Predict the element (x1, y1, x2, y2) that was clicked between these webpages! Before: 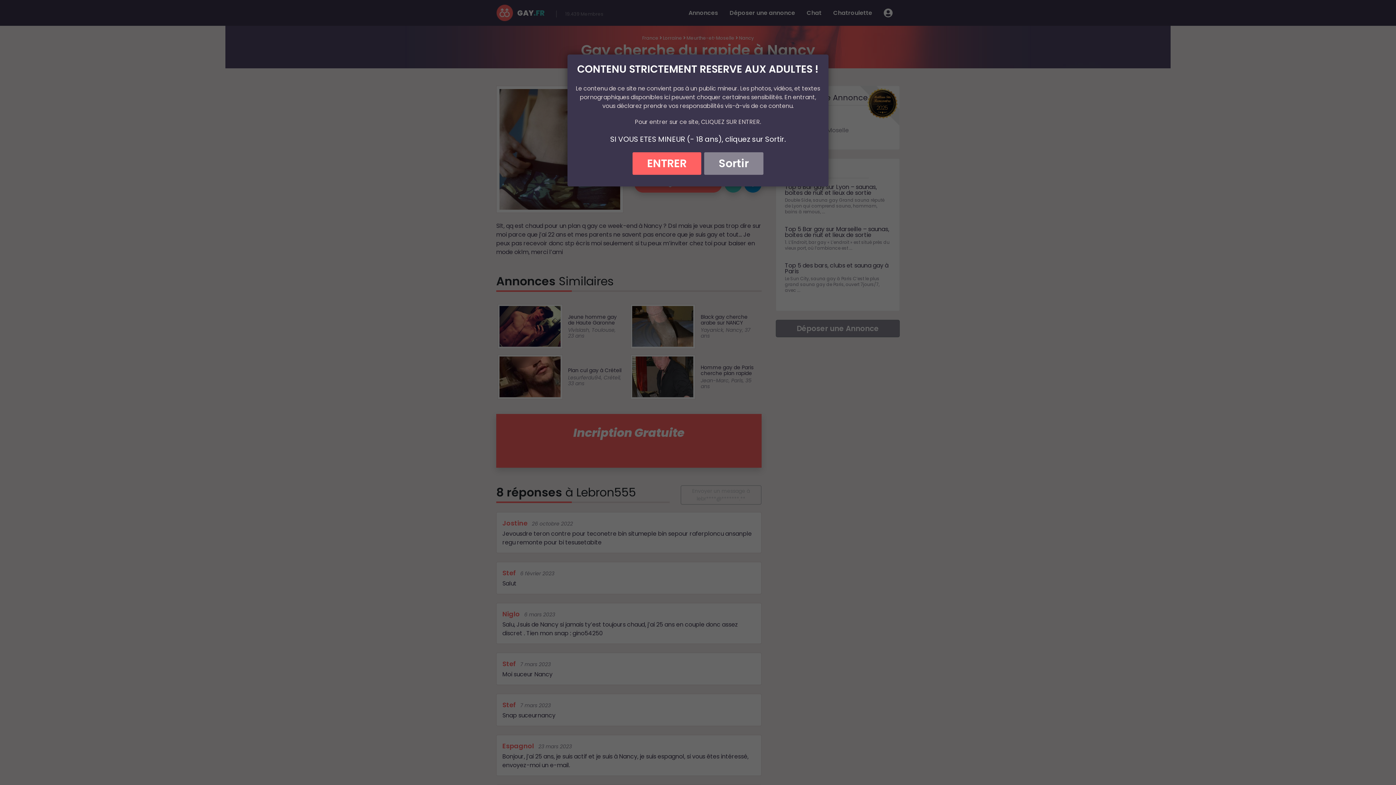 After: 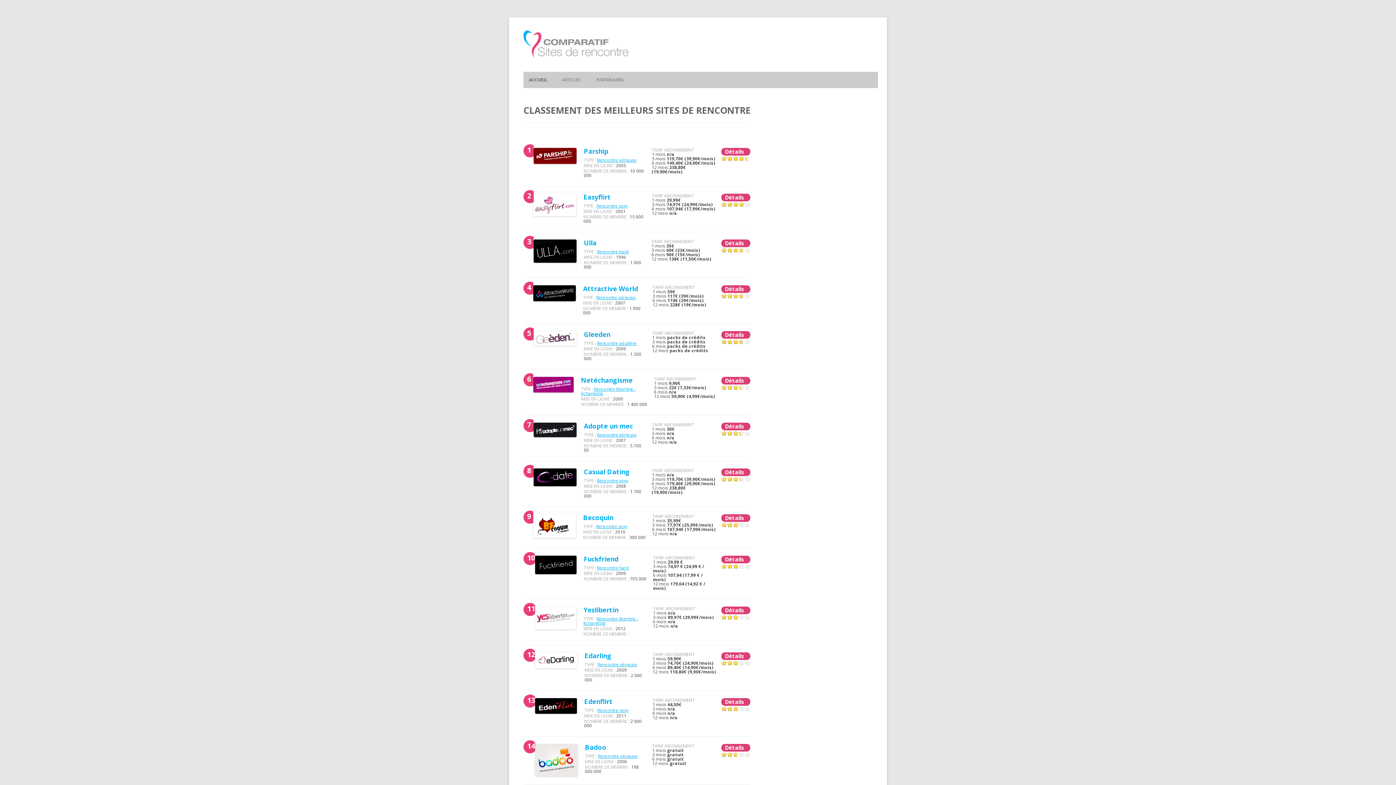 Action: bbox: (704, 152, 763, 174) label: Sortir